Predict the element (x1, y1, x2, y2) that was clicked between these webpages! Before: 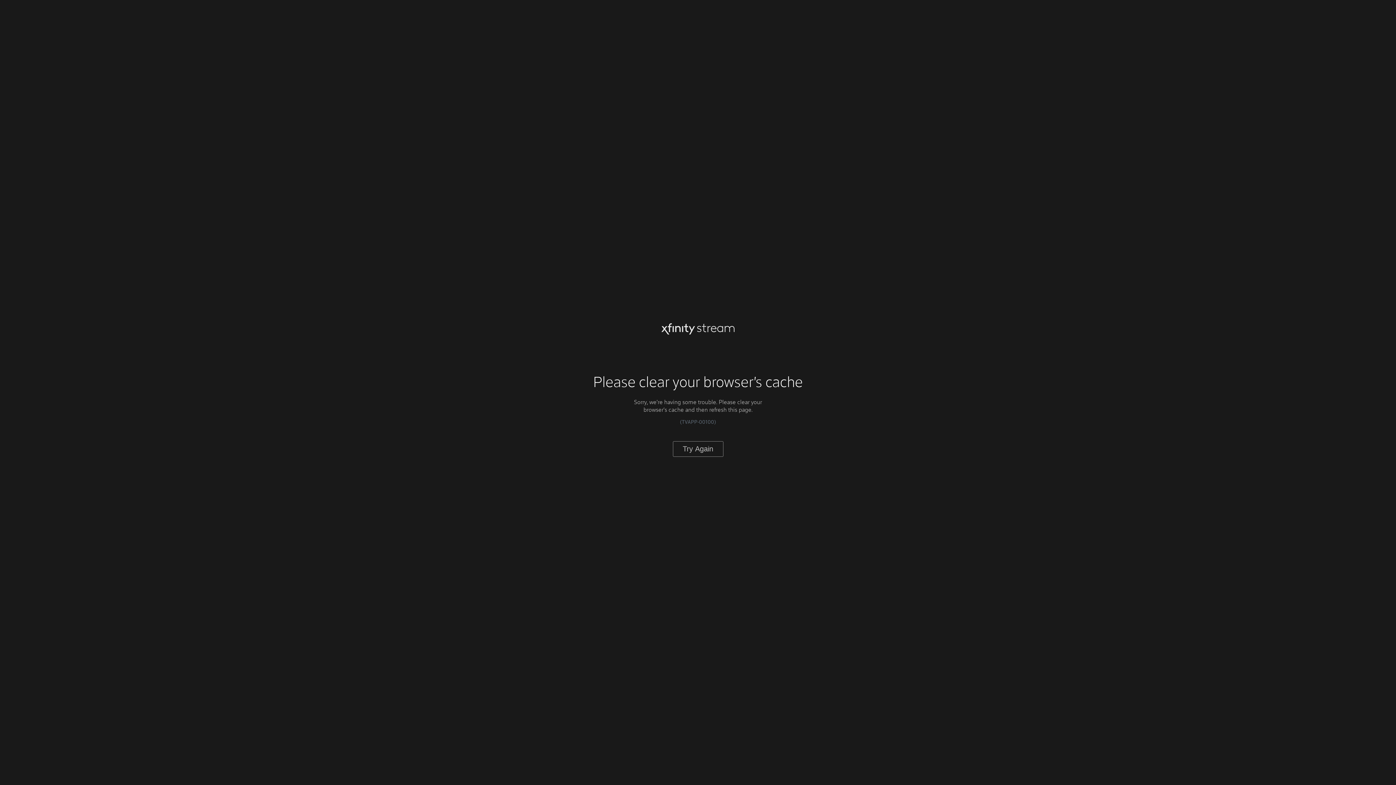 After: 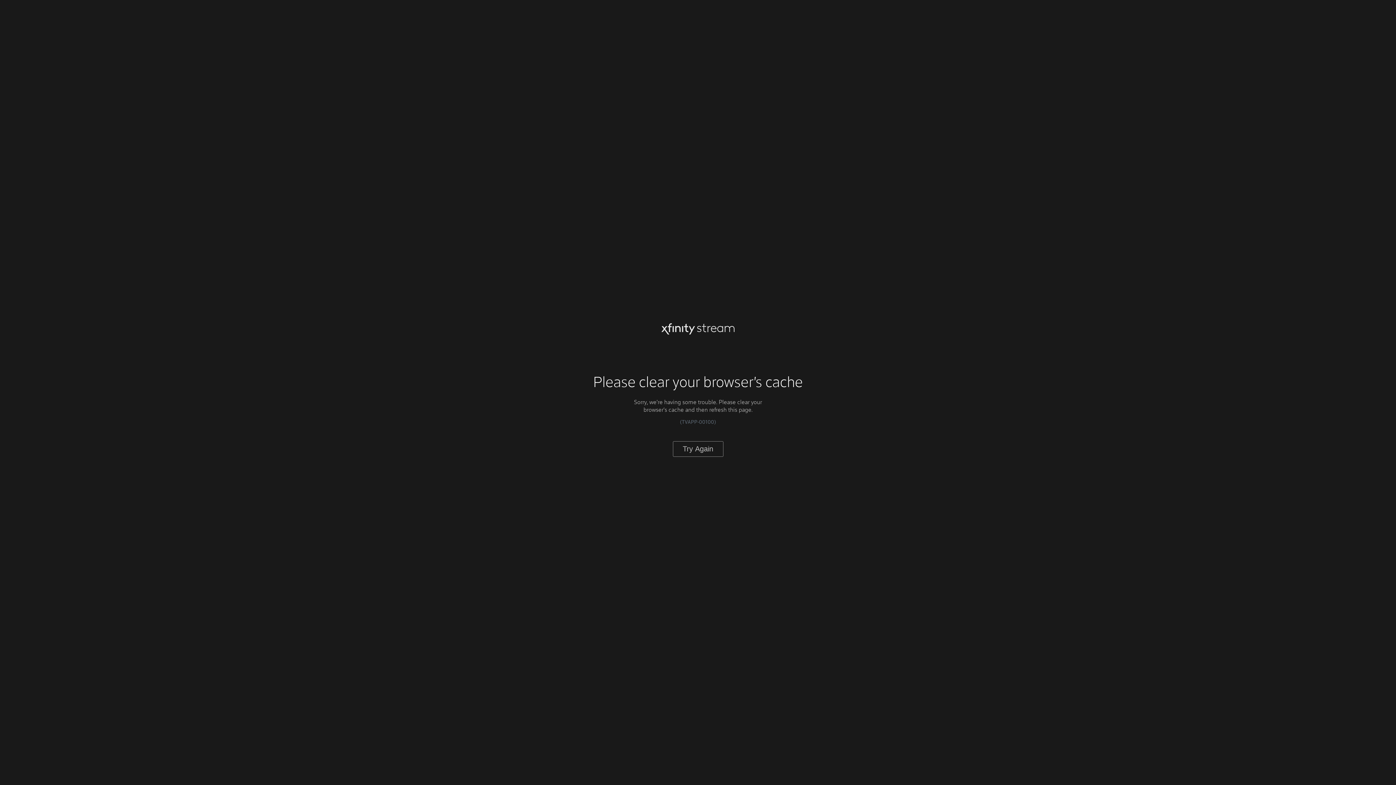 Action: label: Try Again bbox: (672, 441, 723, 456)